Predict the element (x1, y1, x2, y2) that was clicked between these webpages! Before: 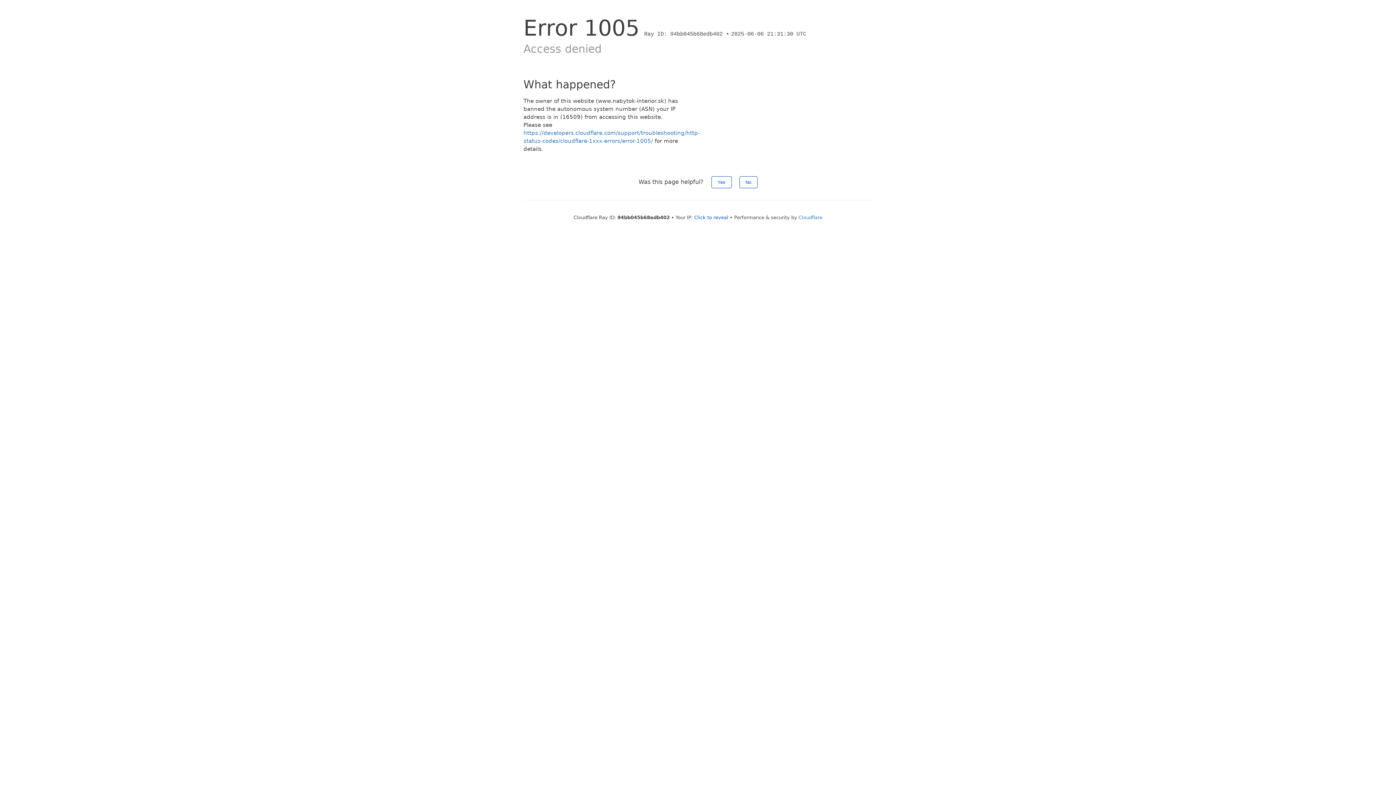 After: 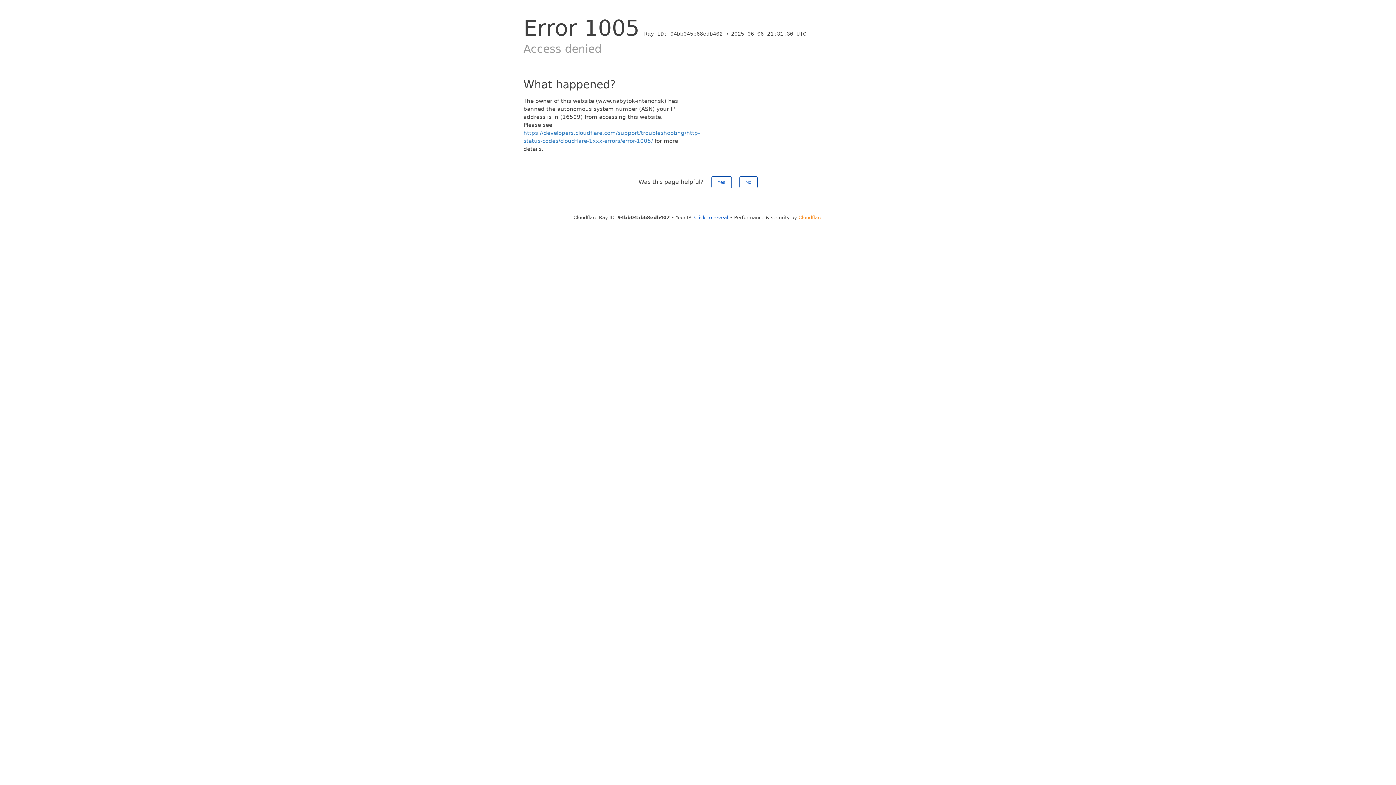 Action: label: Cloudflare bbox: (798, 214, 822, 220)